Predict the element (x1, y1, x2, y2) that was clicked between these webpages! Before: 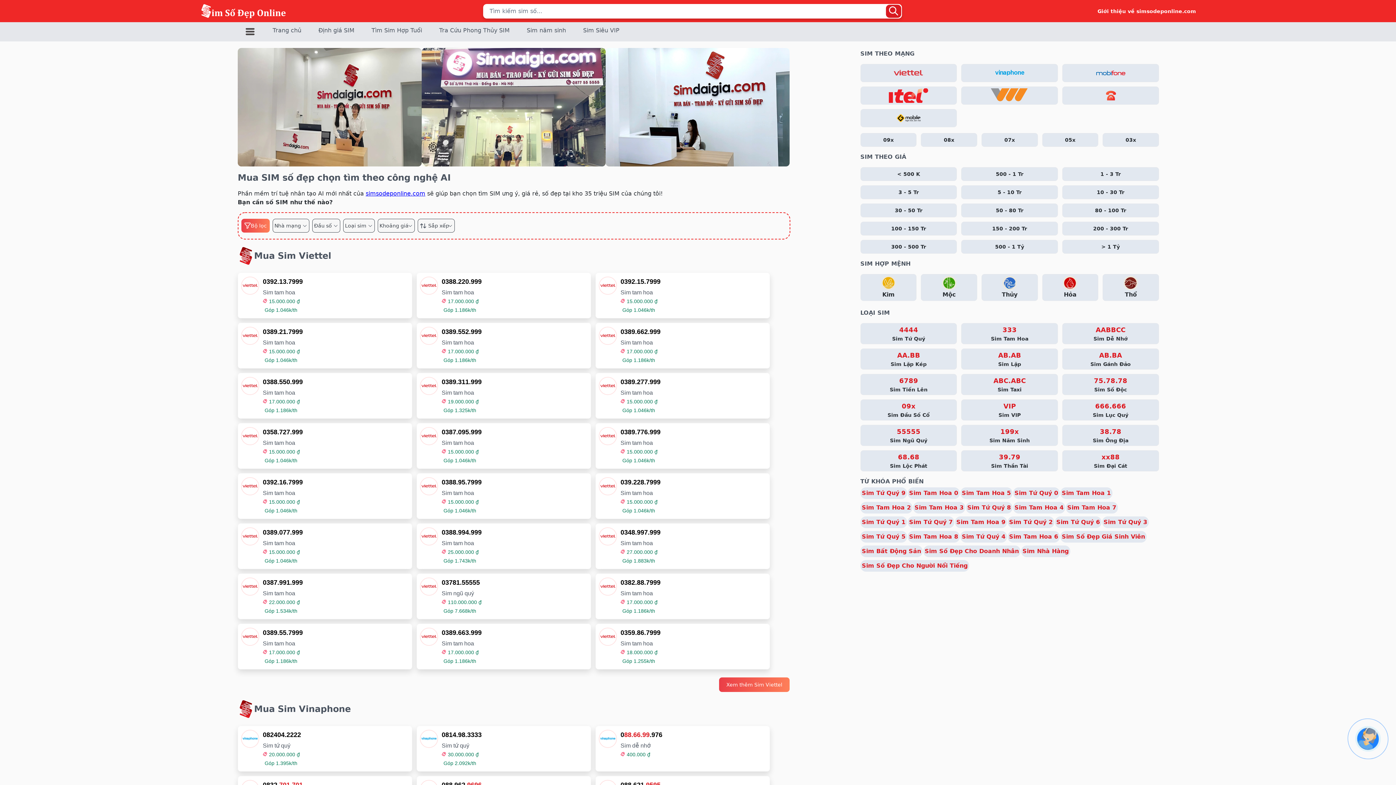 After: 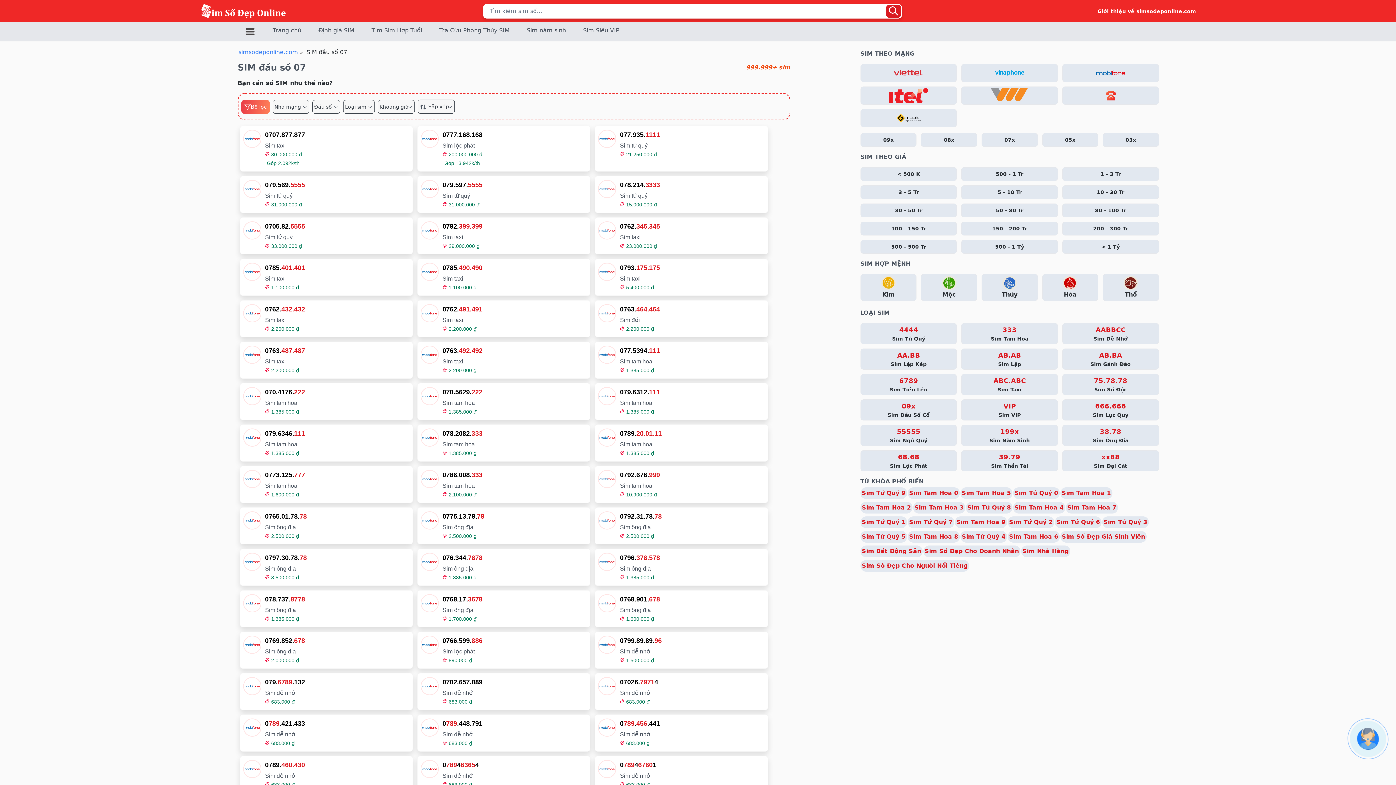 Action: bbox: (981, 133, 1038, 146) label: 07x